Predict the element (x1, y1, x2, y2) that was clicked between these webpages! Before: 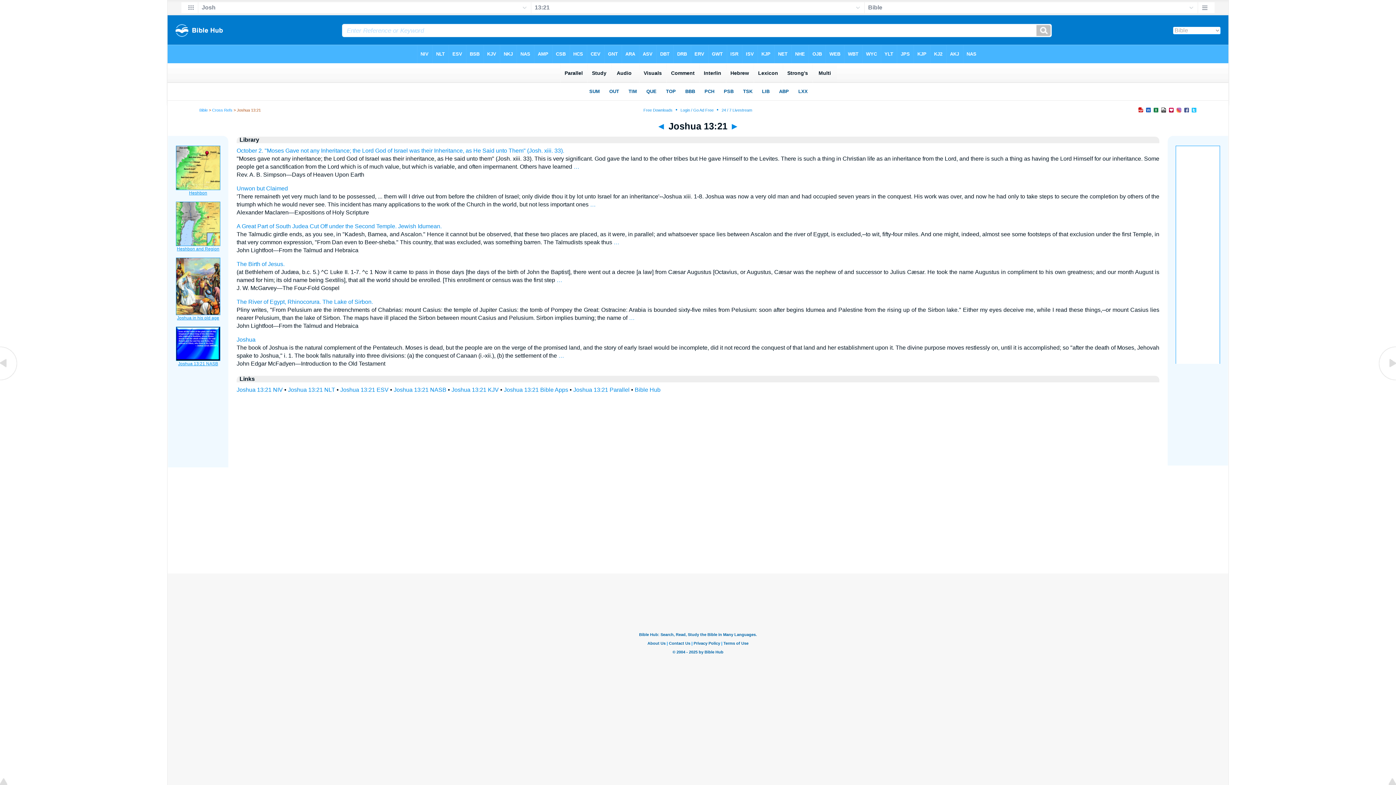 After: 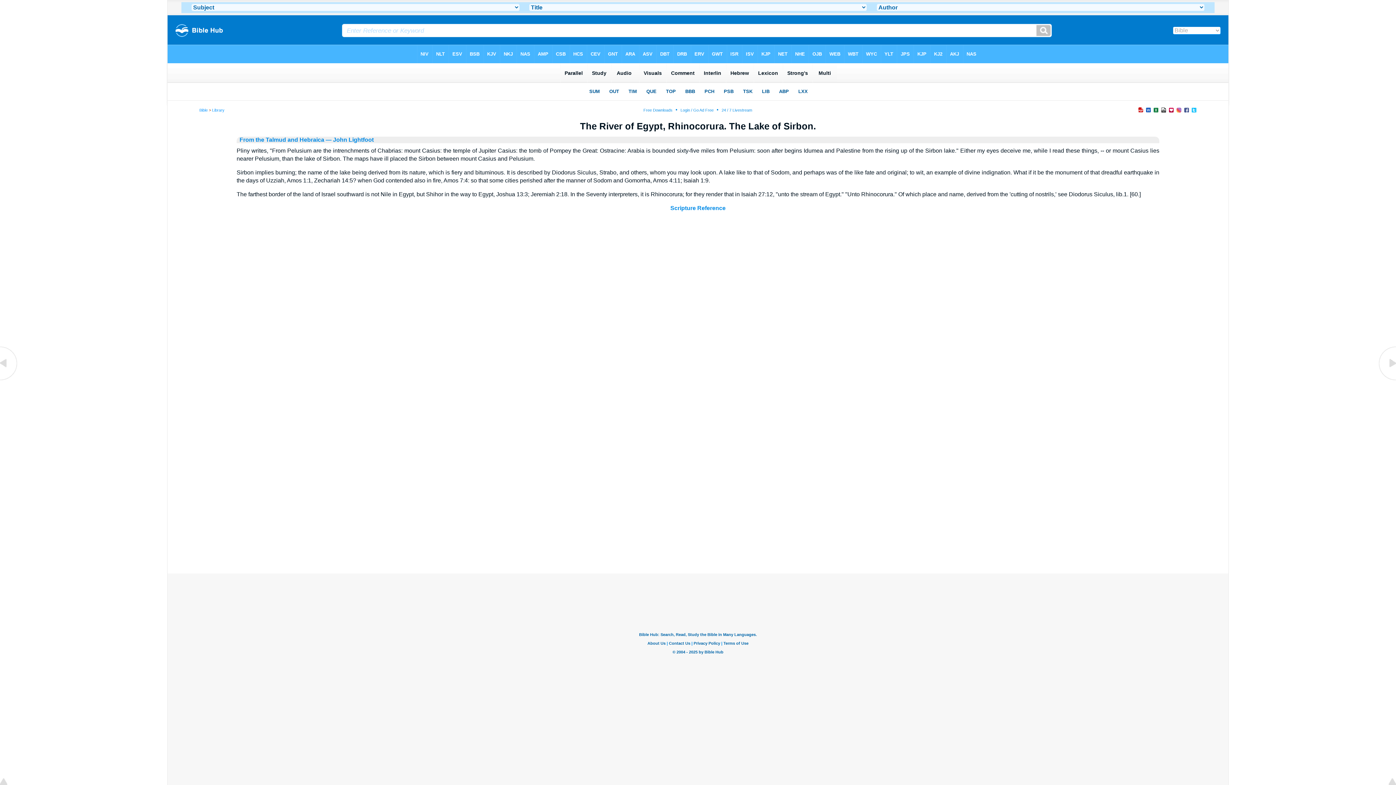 Action: label: The River of Egypt, Rhinocorura. The Lake of Sirbon. bbox: (236, 298, 373, 305)